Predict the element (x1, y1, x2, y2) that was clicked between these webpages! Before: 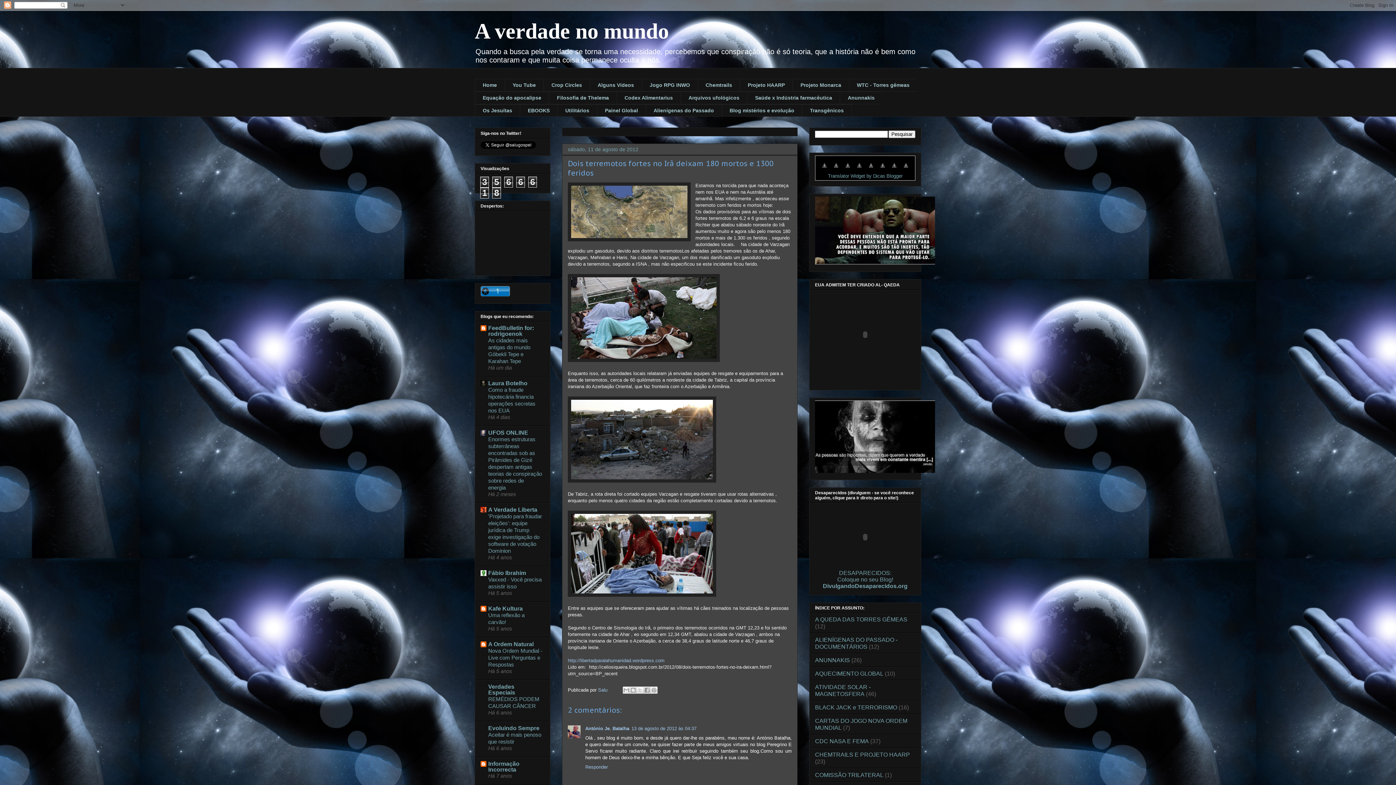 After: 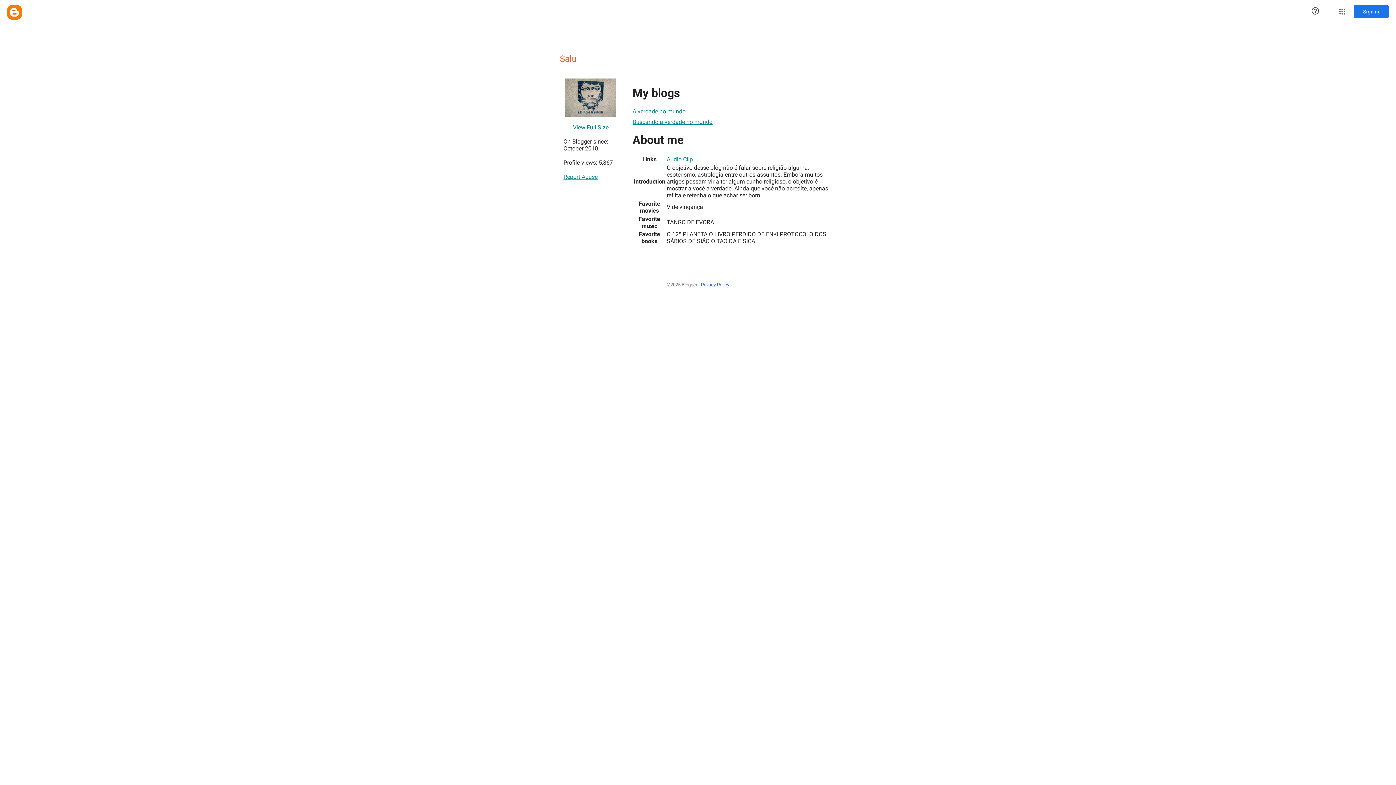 Action: label: Salu  bbox: (598, 687, 609, 692)